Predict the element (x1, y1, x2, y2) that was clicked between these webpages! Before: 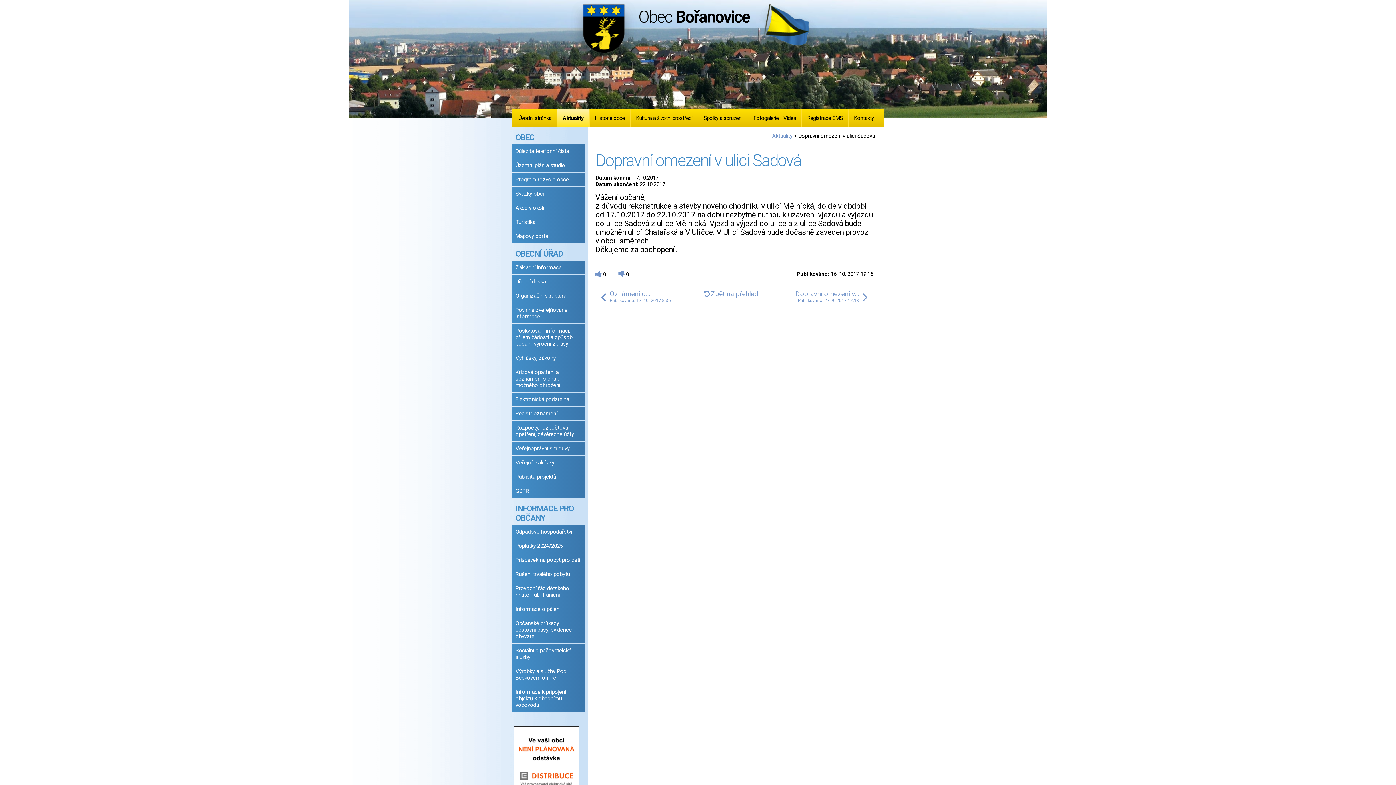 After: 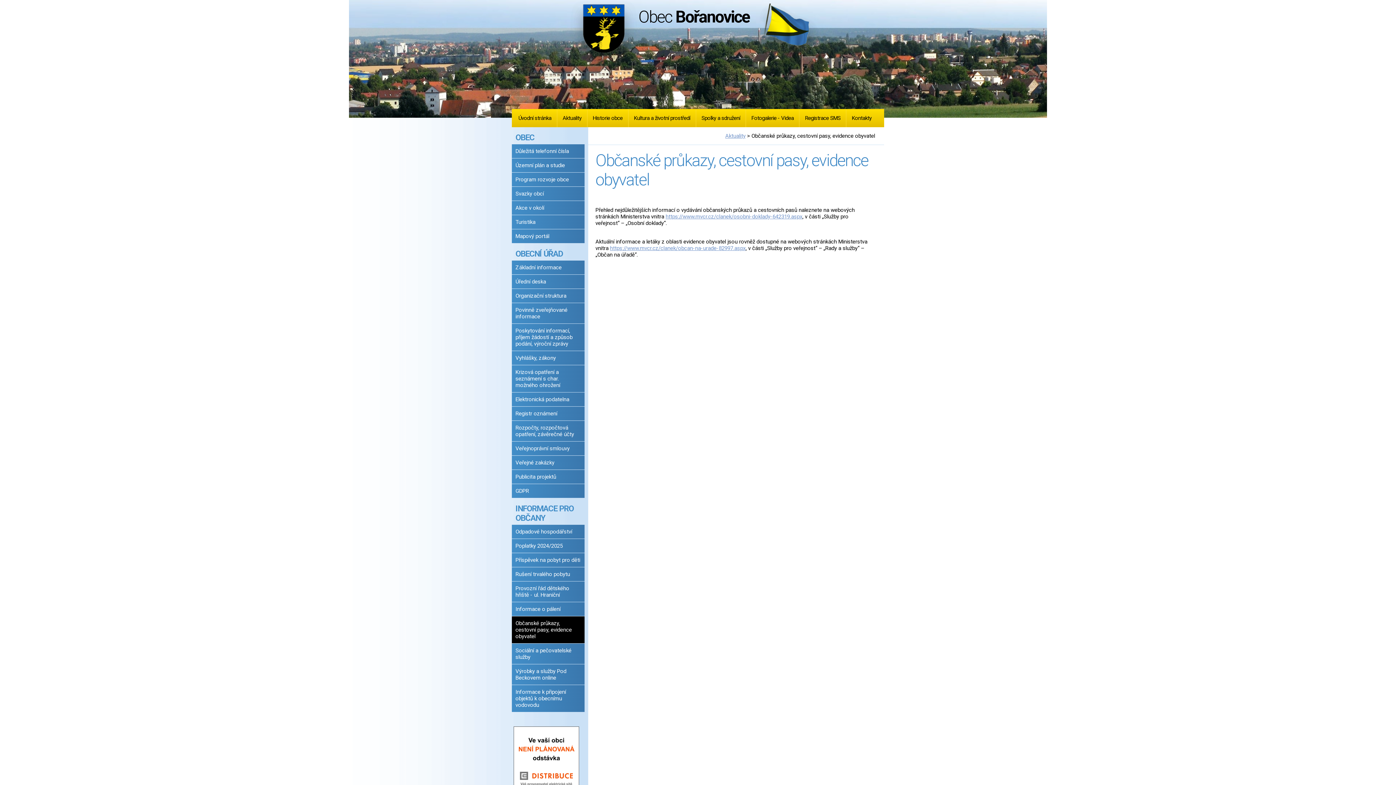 Action: label: Občanské průkazy, cestovní pasy, evidence obyvatel bbox: (512, 616, 584, 643)